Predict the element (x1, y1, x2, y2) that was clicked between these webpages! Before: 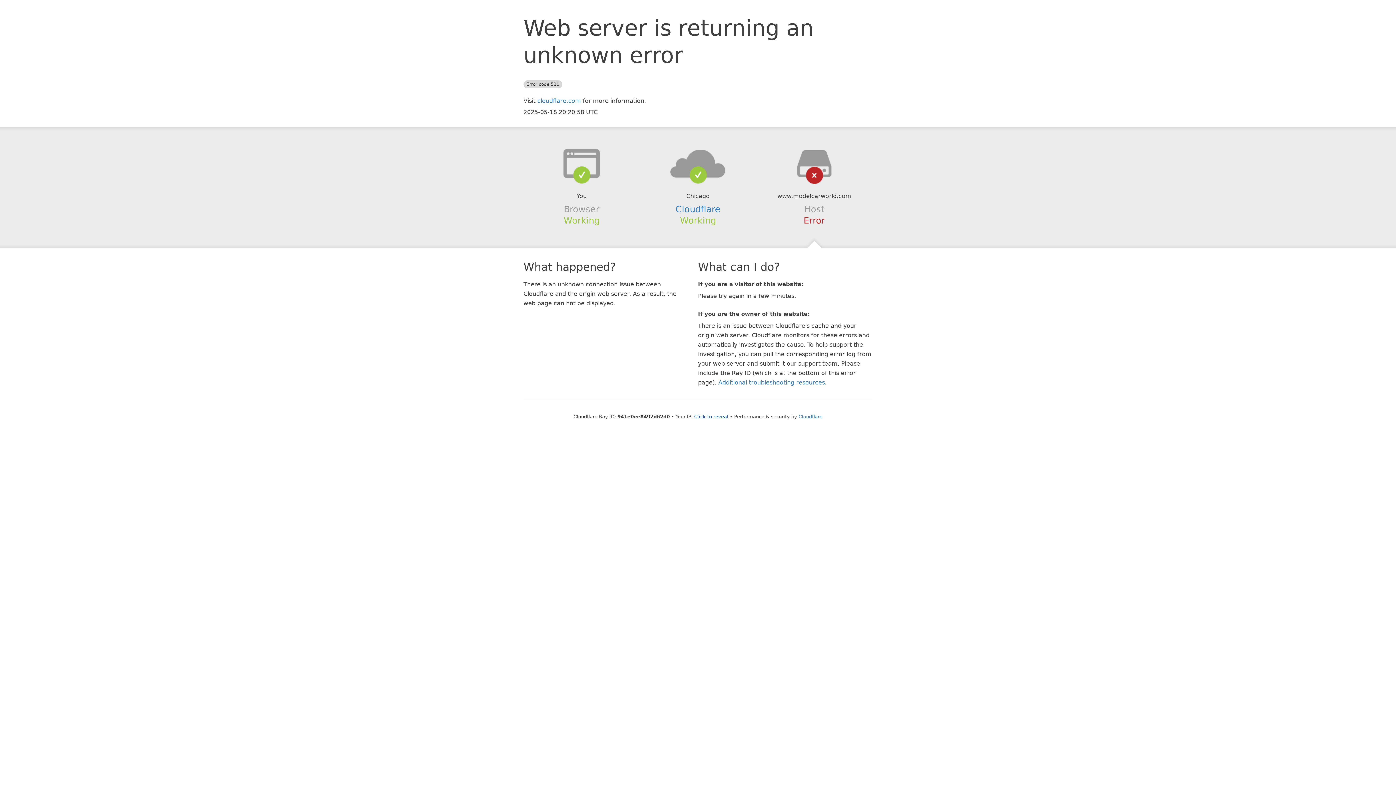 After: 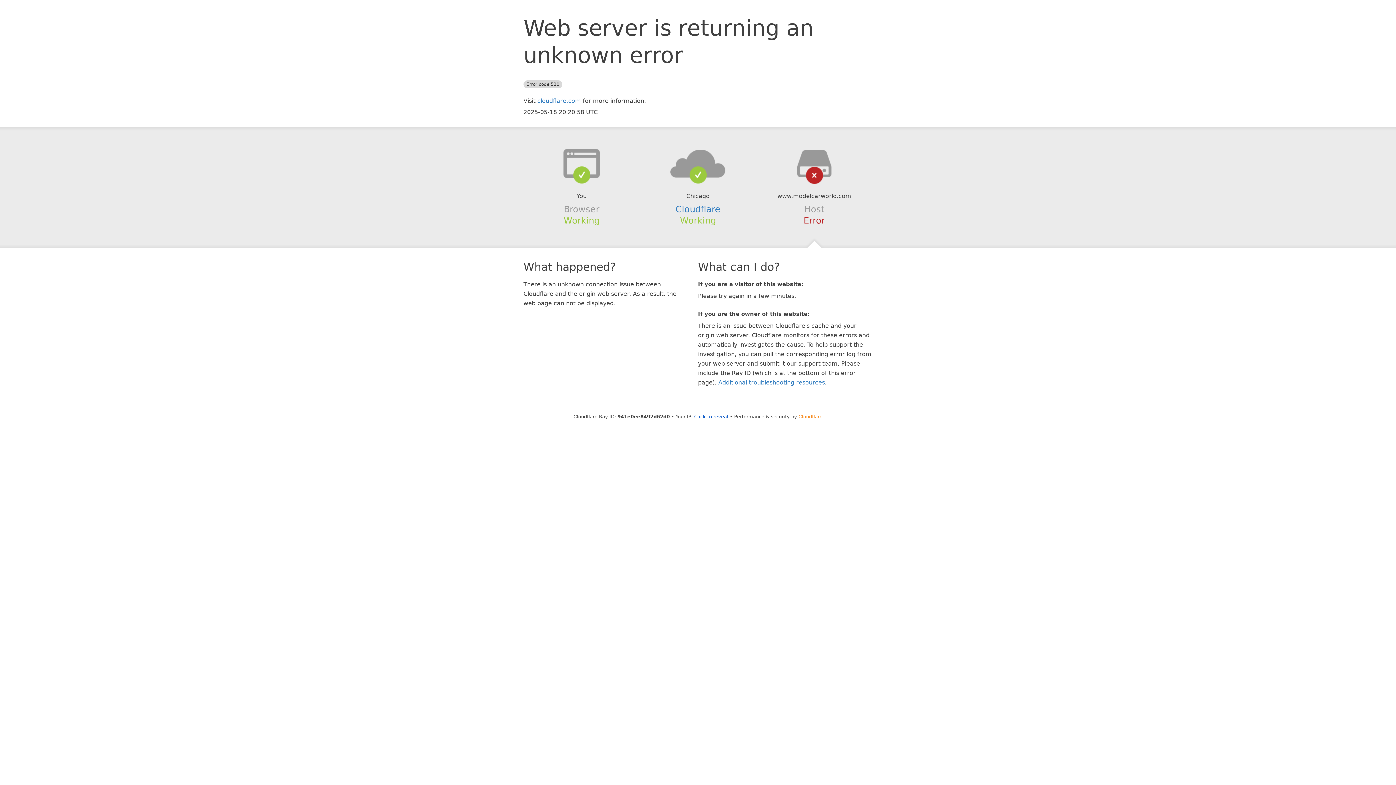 Action: label: Cloudflare bbox: (798, 414, 822, 419)